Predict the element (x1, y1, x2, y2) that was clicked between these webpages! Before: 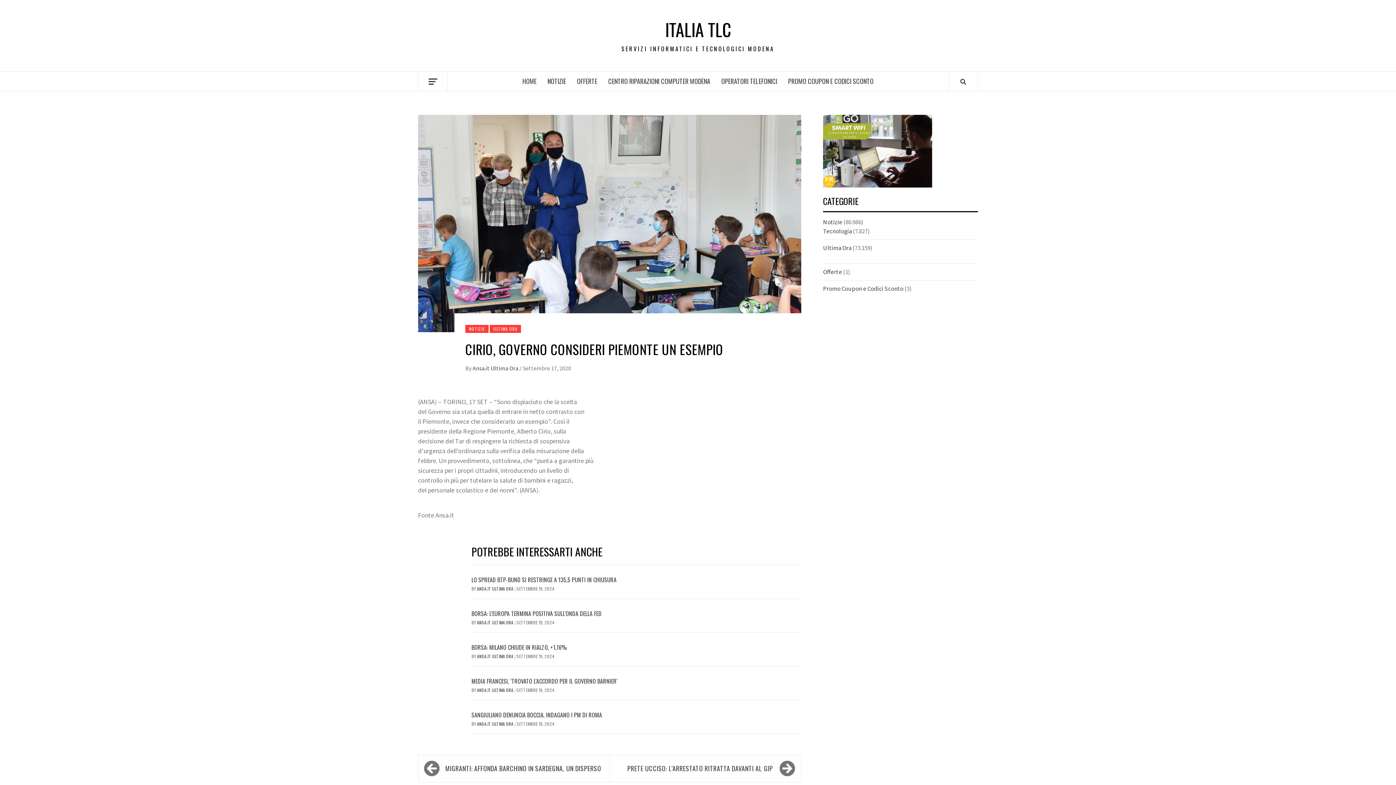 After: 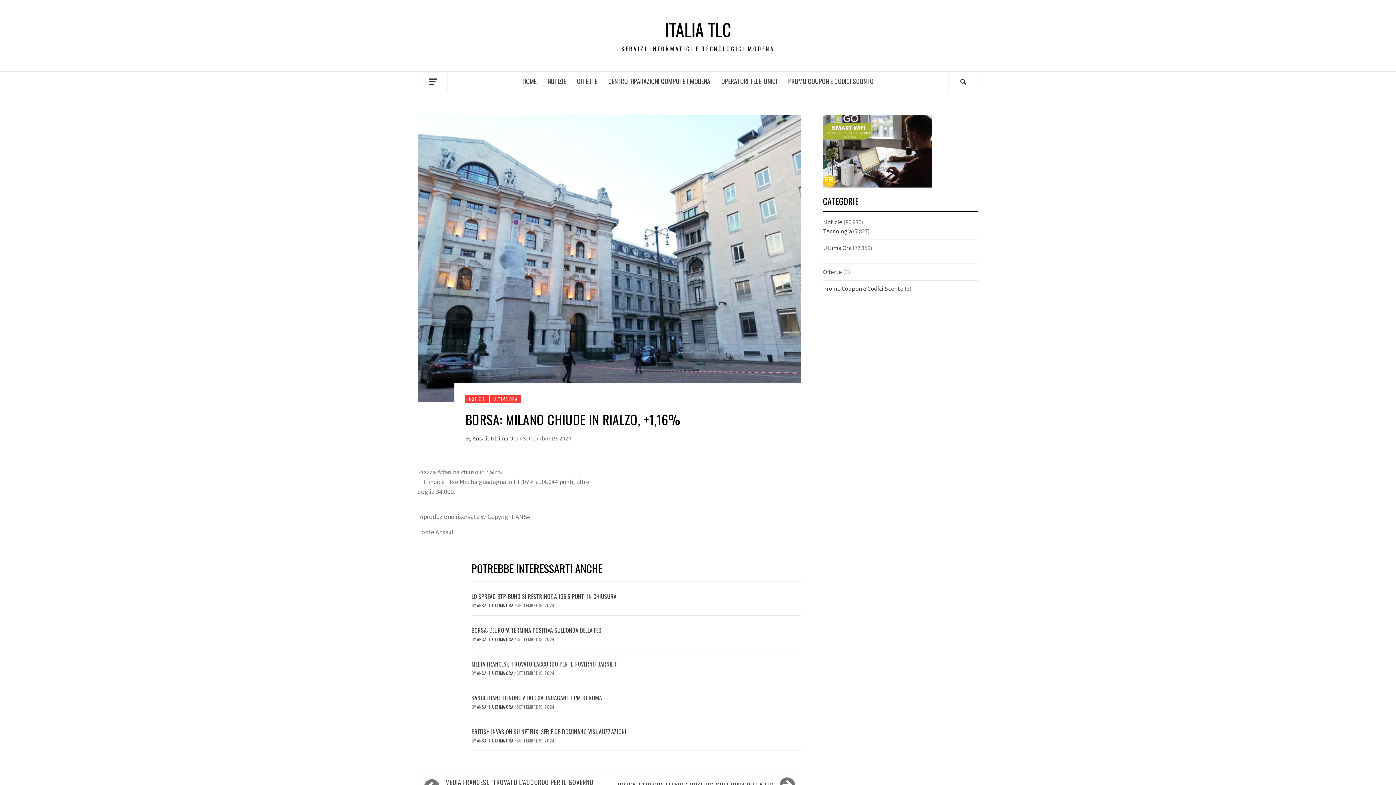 Action: bbox: (471, 643, 567, 651) label: BORSA: MILANO CHIUDE IN RIALZO, +1,16%